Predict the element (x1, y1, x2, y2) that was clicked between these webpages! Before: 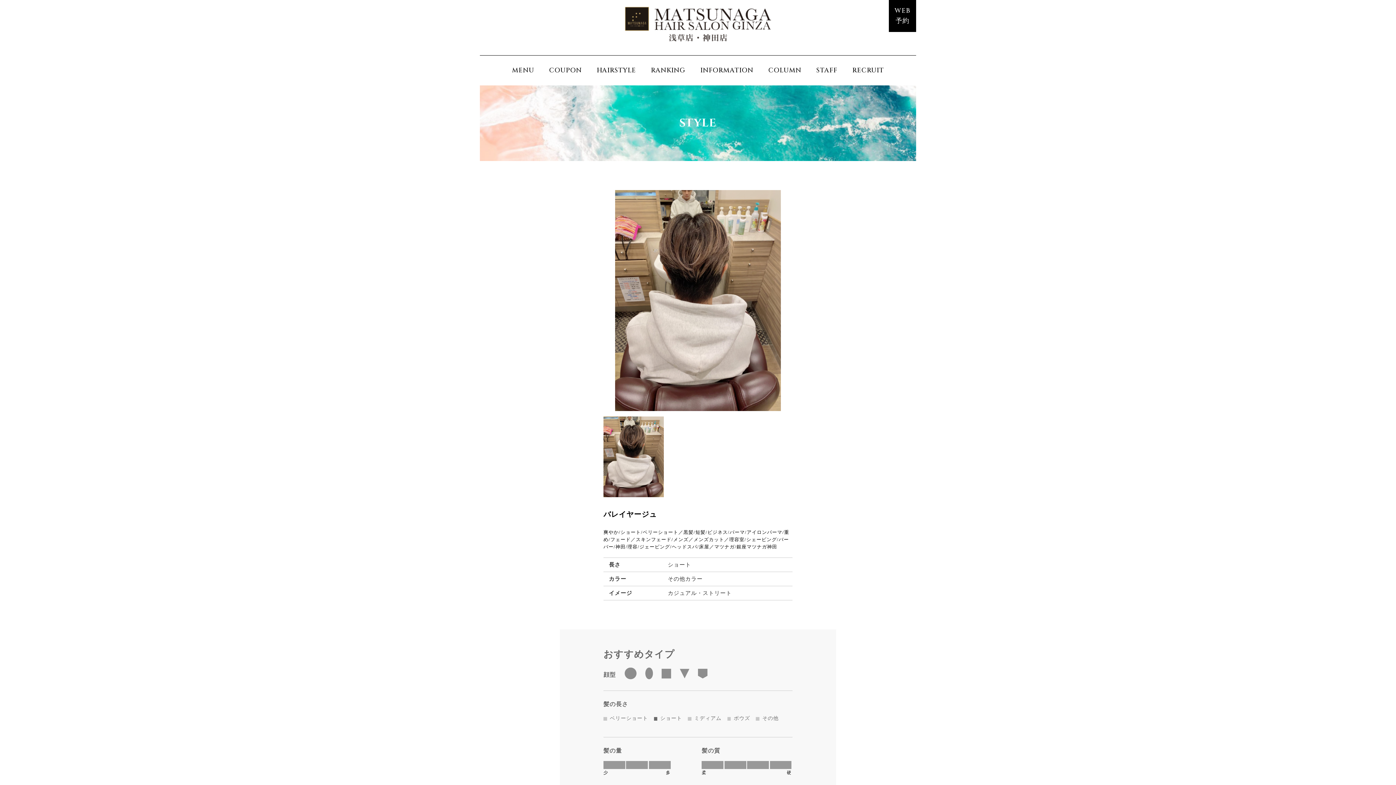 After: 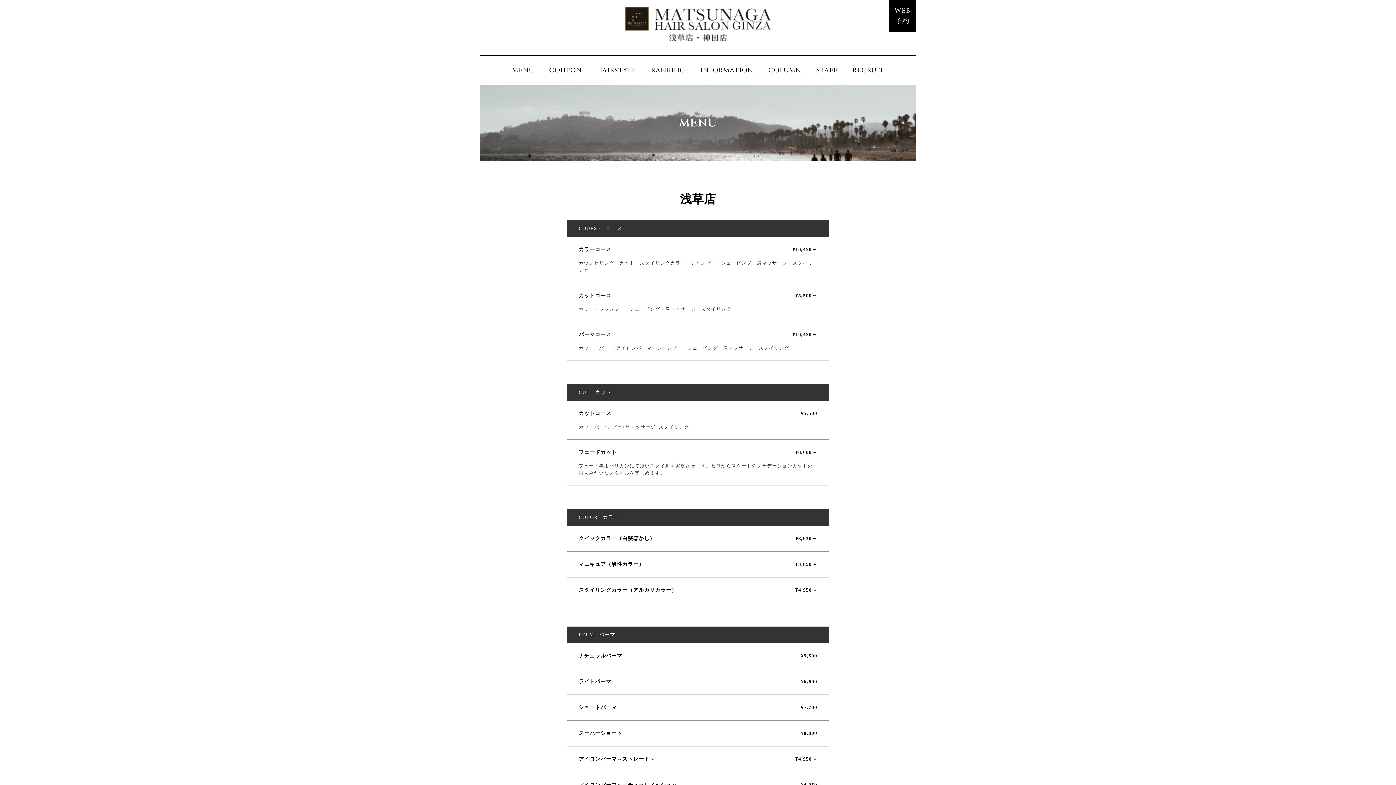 Action: label: MENU bbox: (505, 55, 540, 85)